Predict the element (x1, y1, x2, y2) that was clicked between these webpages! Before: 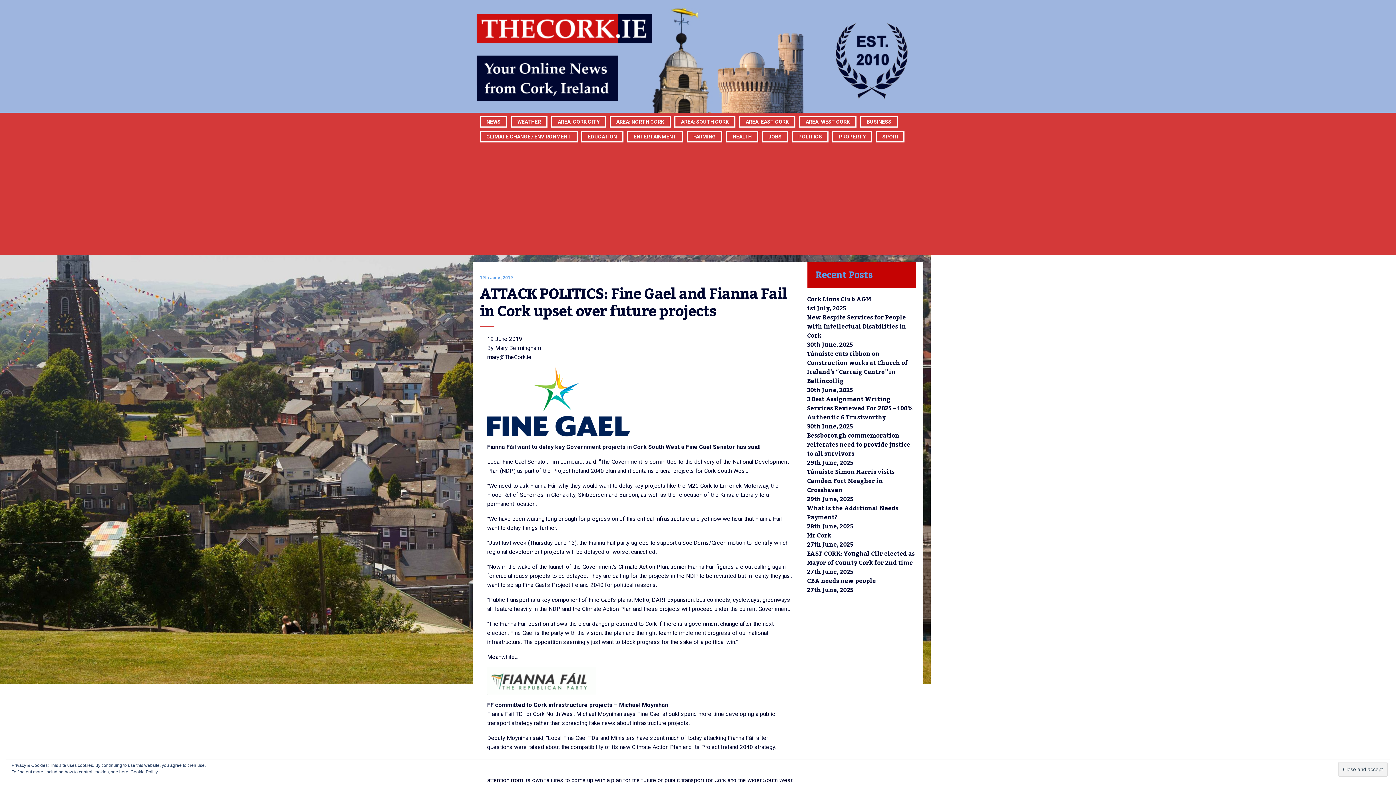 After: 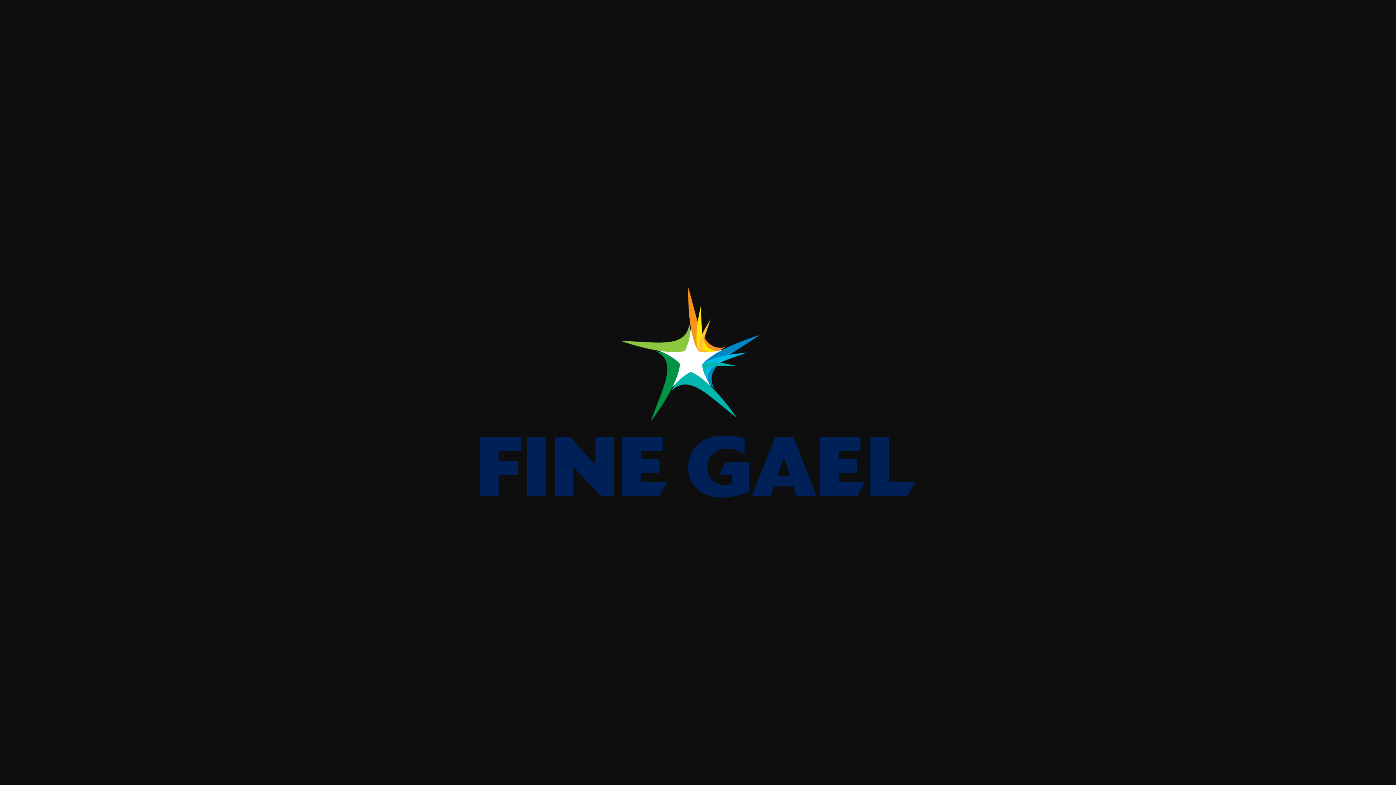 Action: bbox: (487, 367, 792, 436)